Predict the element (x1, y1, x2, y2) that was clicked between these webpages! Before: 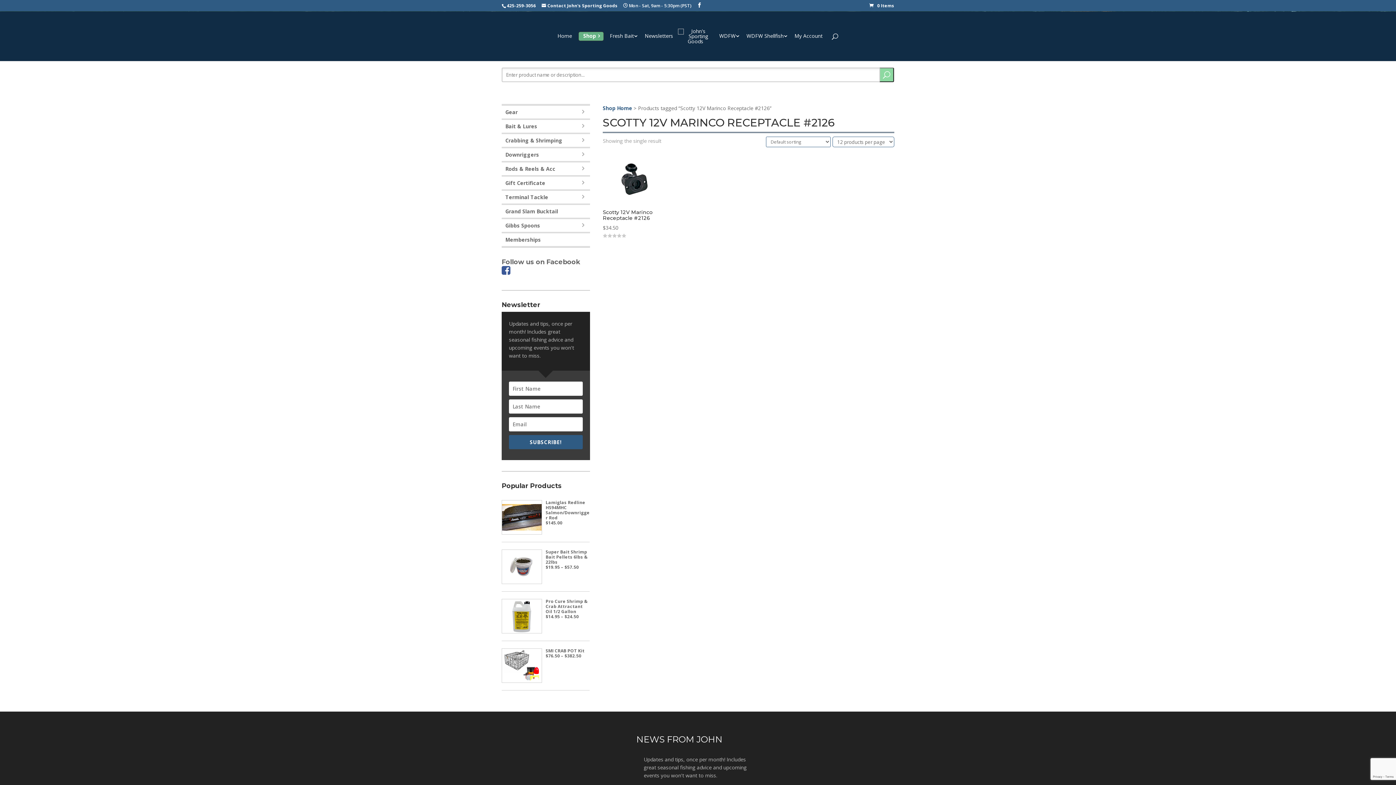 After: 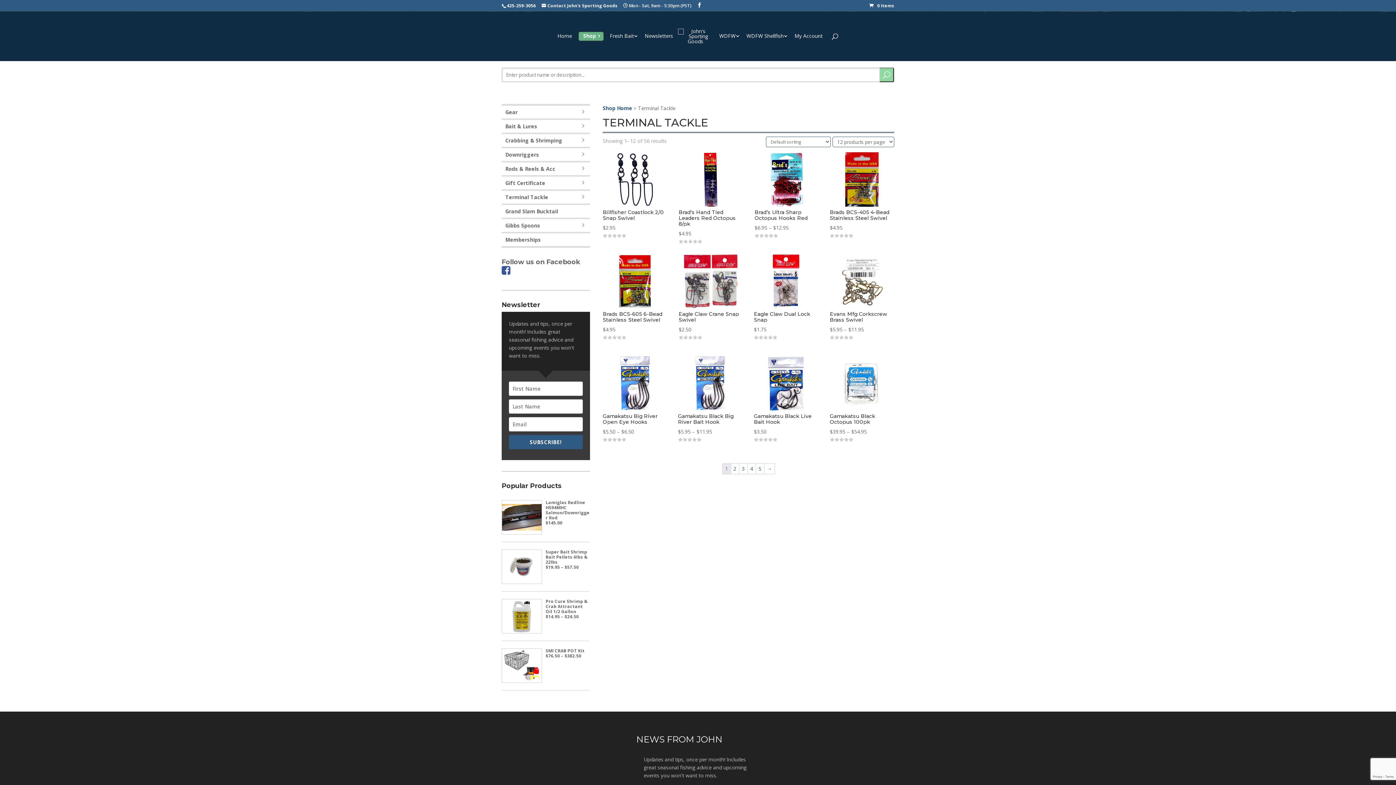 Action: bbox: (505, 193, 548, 200) label: Terminal Tackle